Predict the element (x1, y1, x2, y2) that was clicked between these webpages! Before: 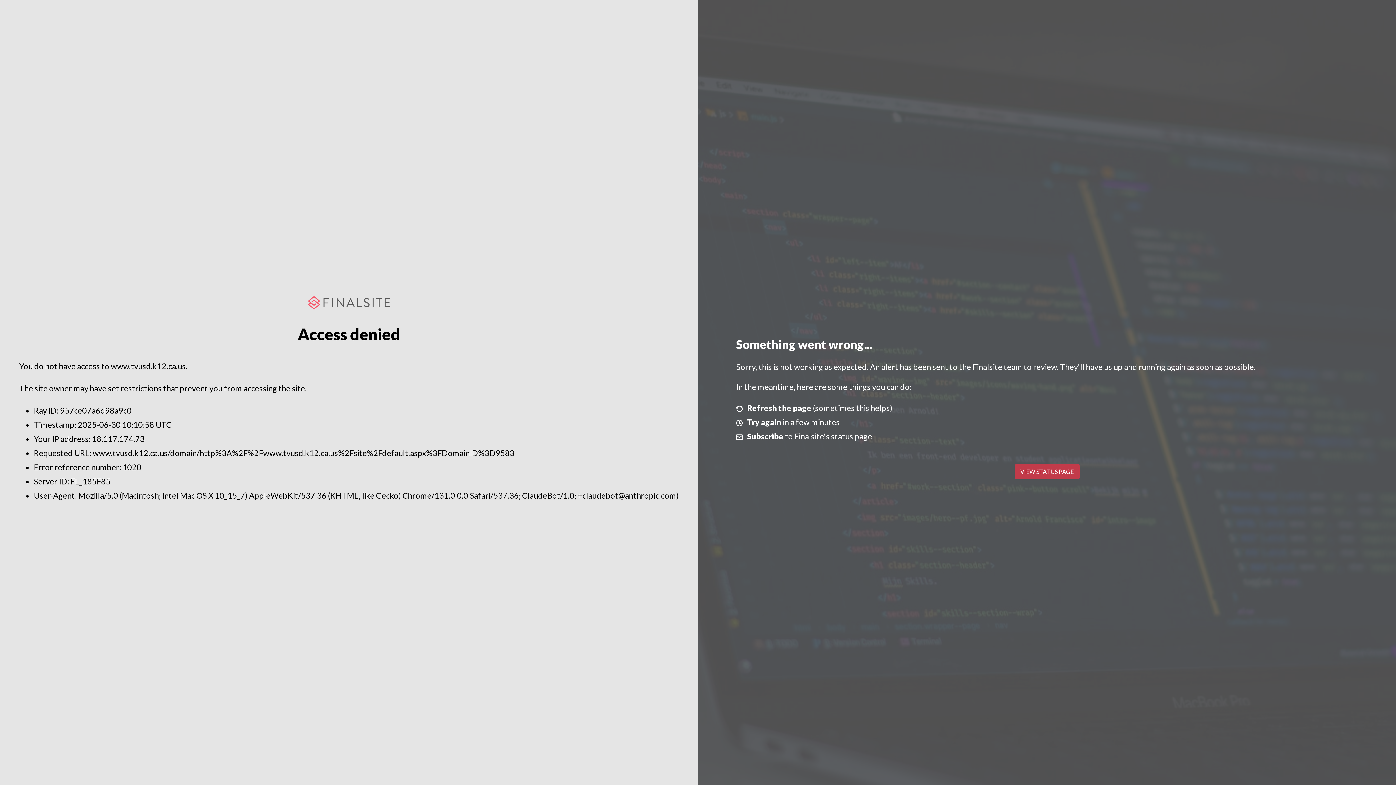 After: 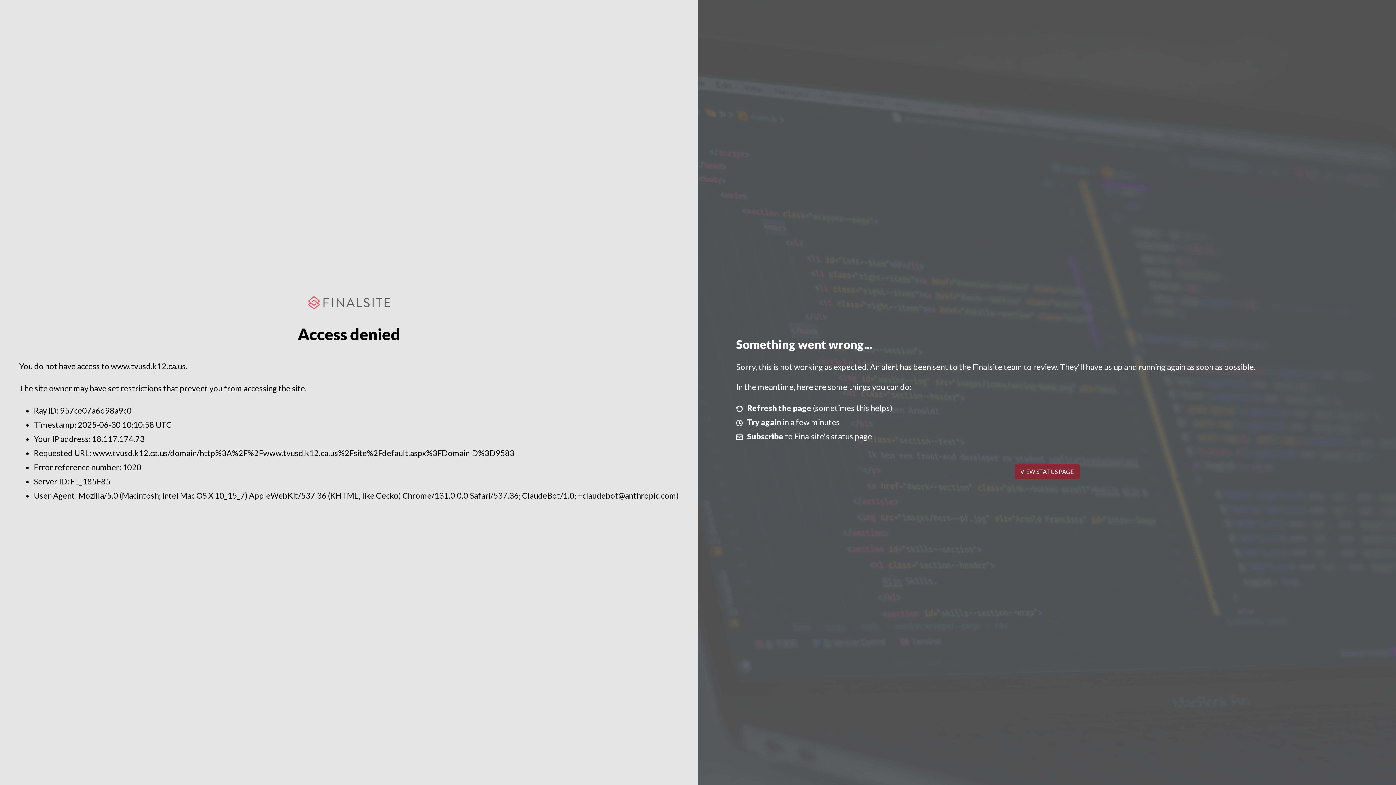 Action: label: VIEW STATUS PAGE bbox: (1014, 464, 1079, 479)